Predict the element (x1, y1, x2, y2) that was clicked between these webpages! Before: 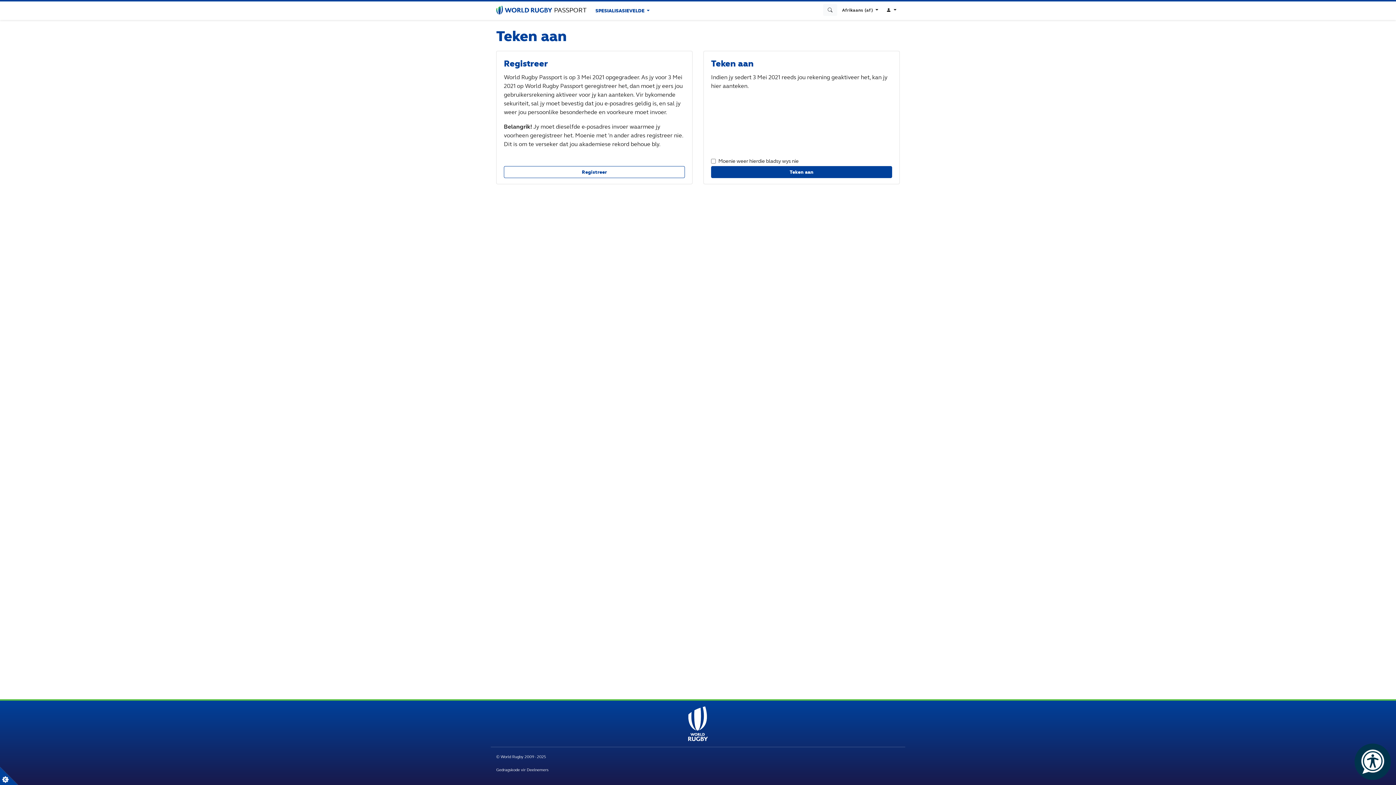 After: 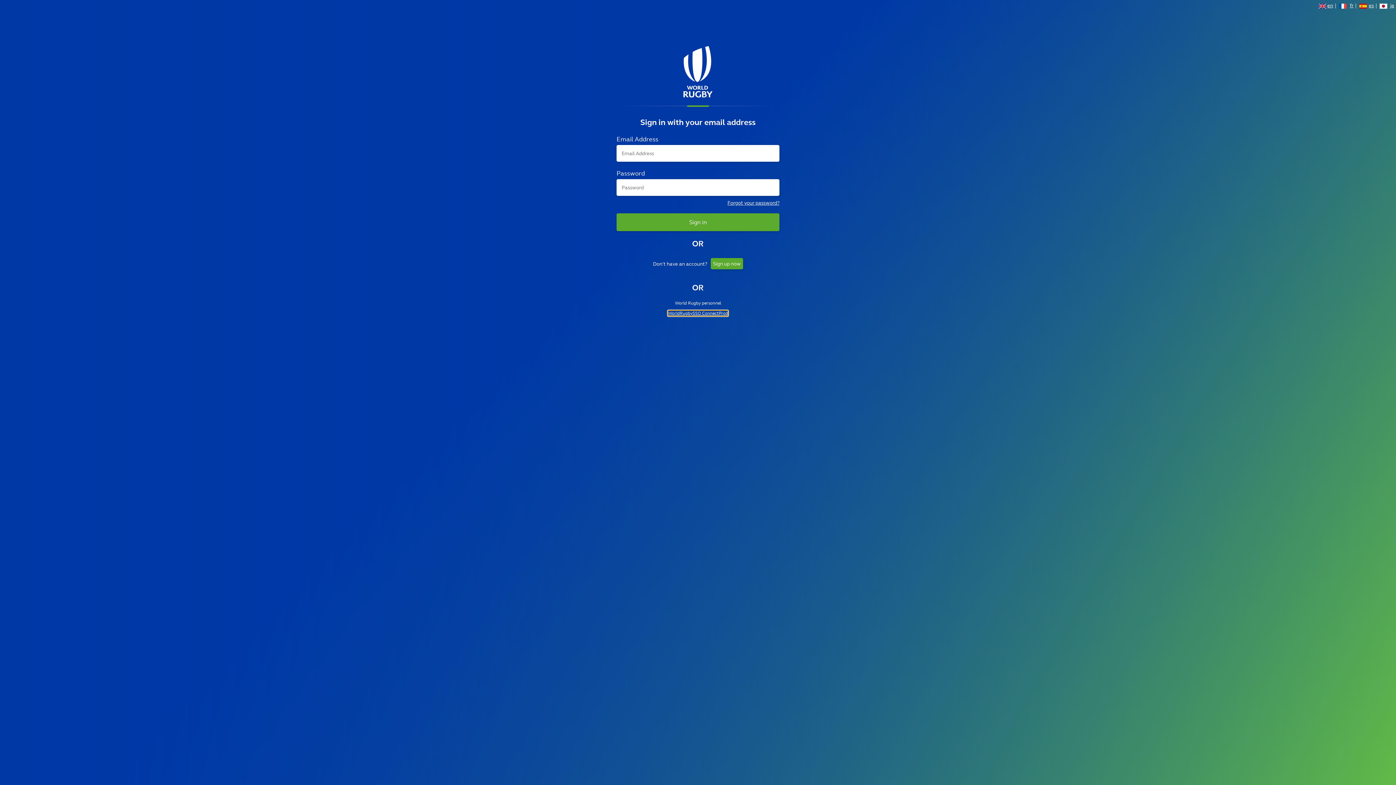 Action: label: Teken aan bbox: (711, 166, 892, 178)